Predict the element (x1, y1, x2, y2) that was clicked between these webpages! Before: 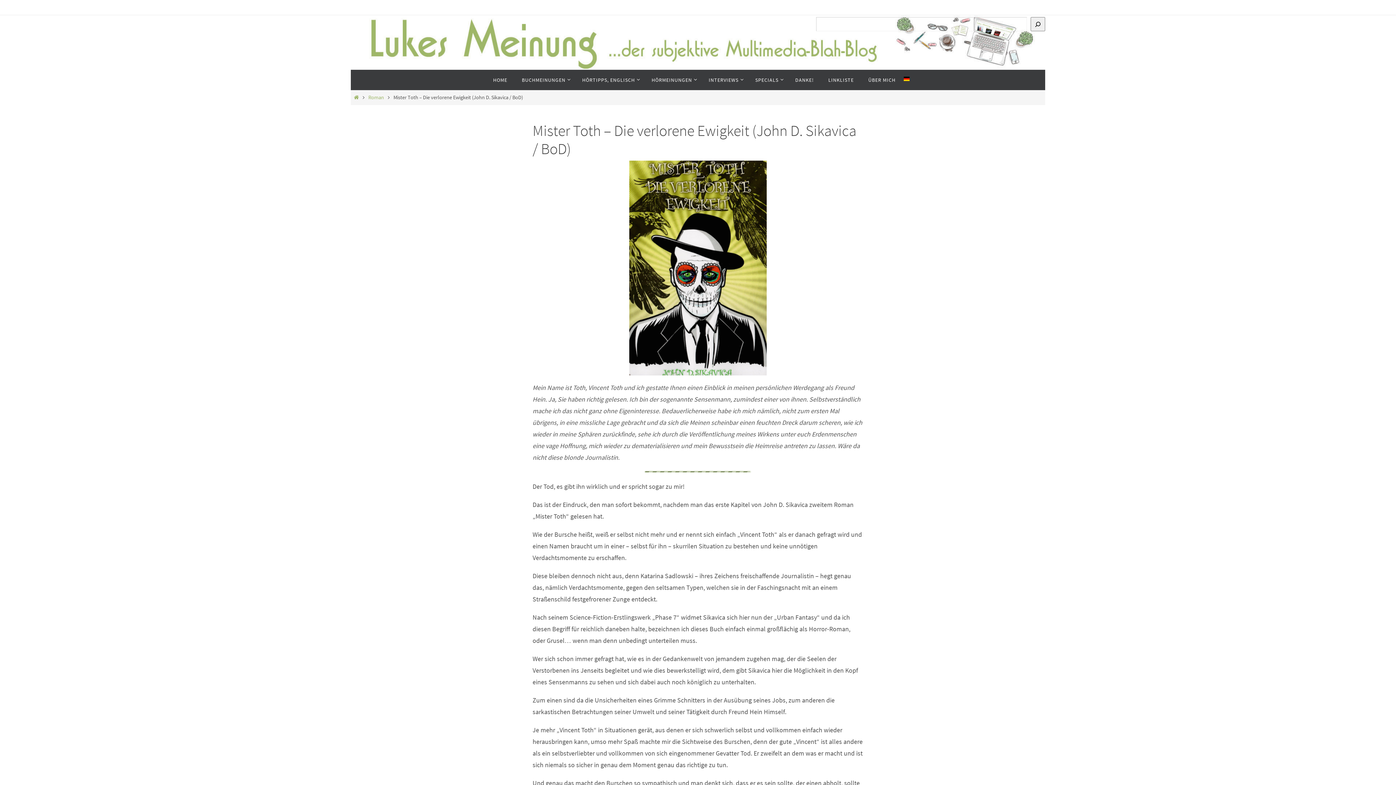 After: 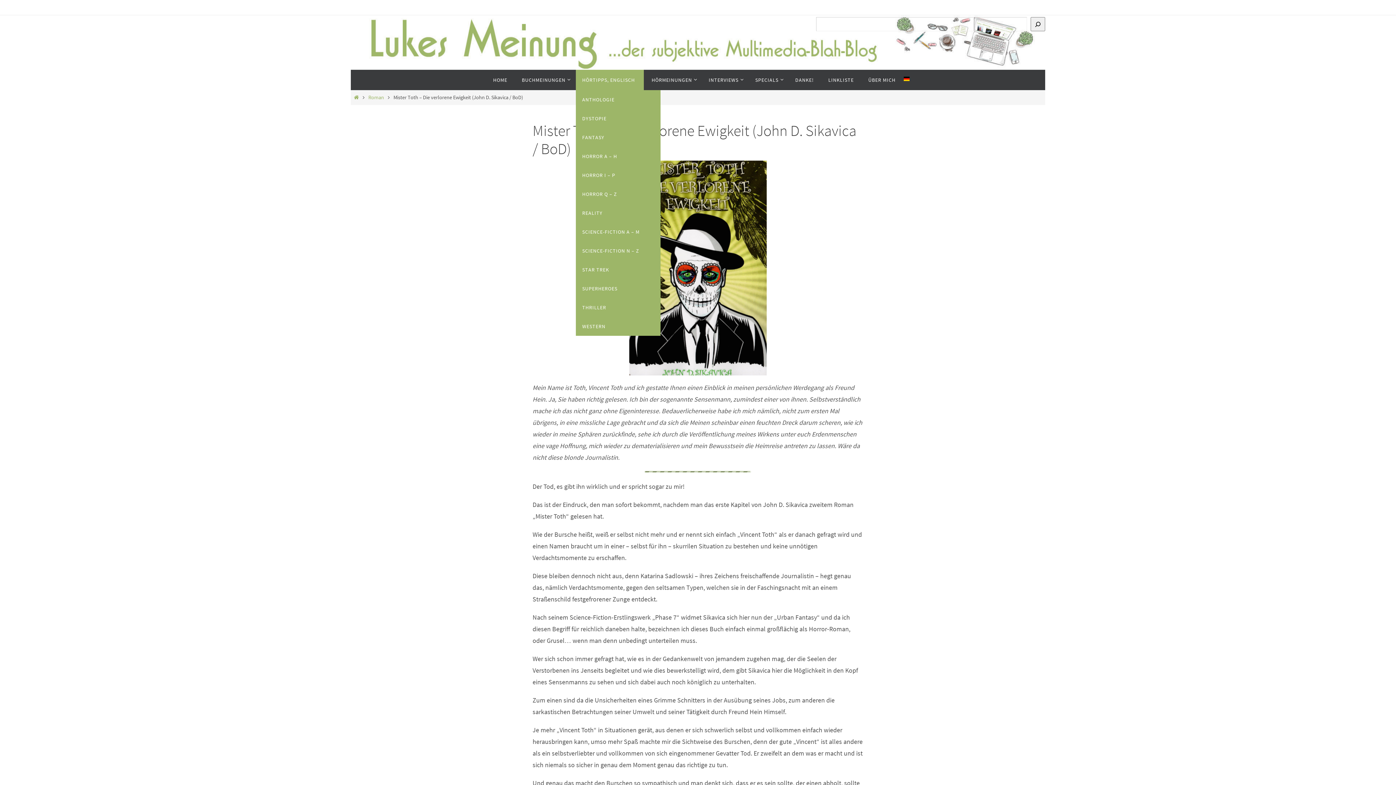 Action: label: HÖRTIPPS, ENGLISCH bbox: (575, 69, 643, 90)